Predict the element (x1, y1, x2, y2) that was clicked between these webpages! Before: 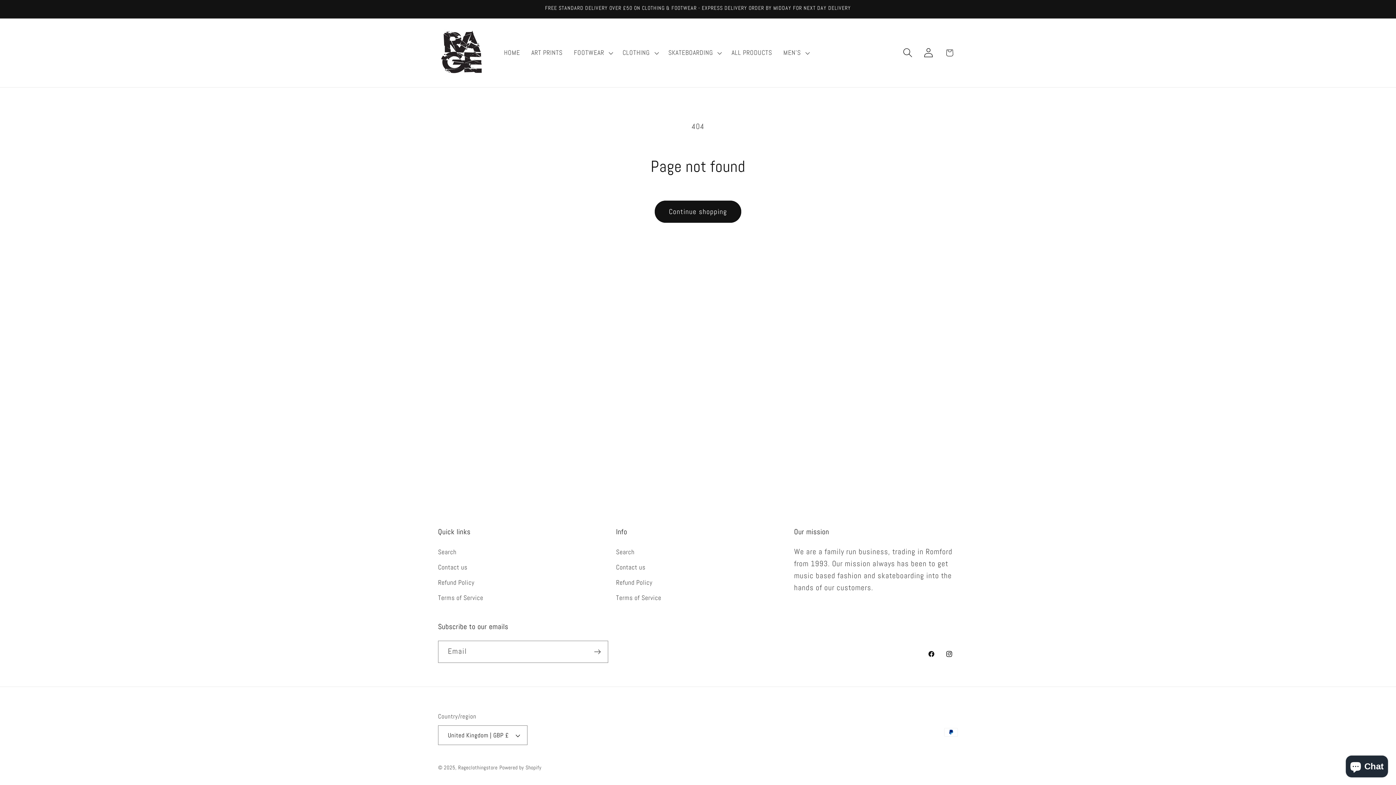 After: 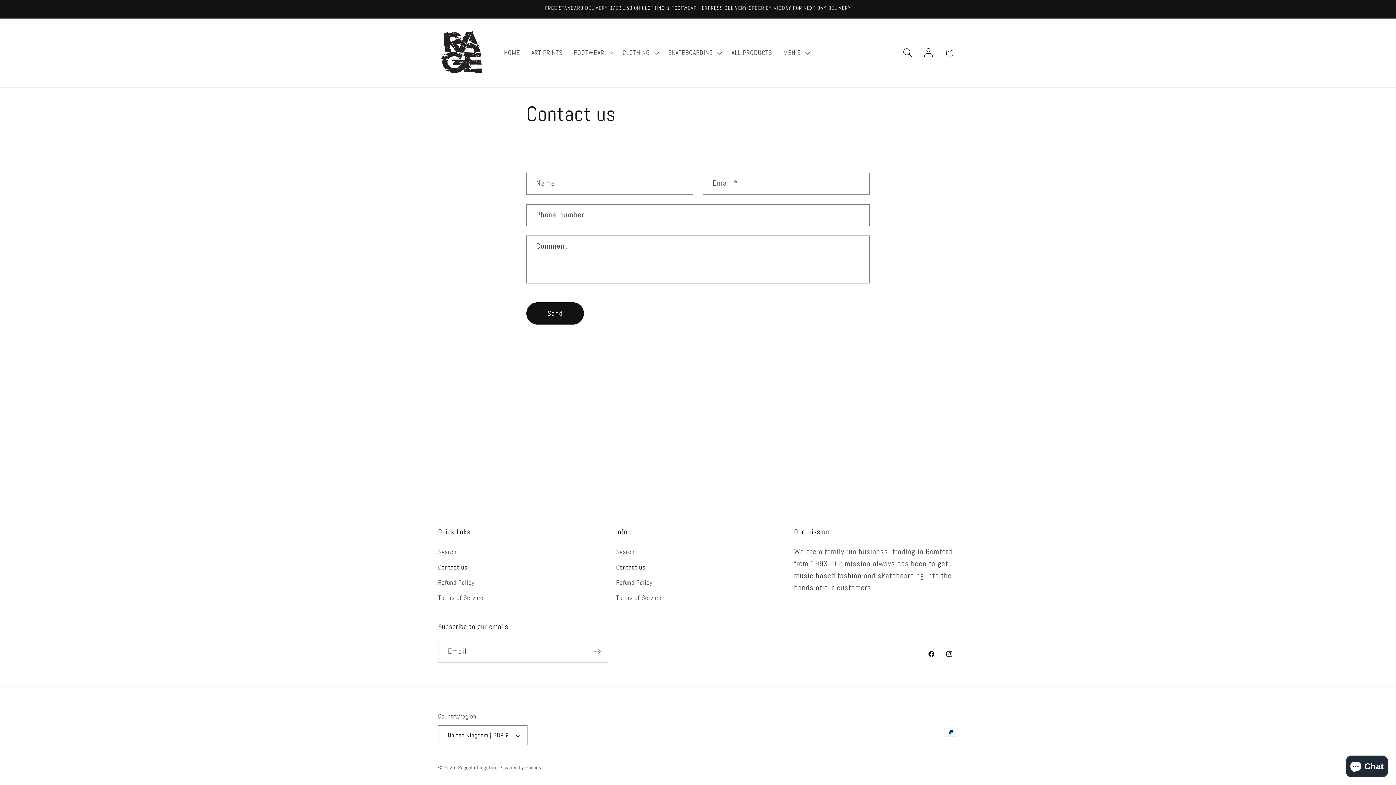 Action: bbox: (616, 559, 645, 575) label: Contact us